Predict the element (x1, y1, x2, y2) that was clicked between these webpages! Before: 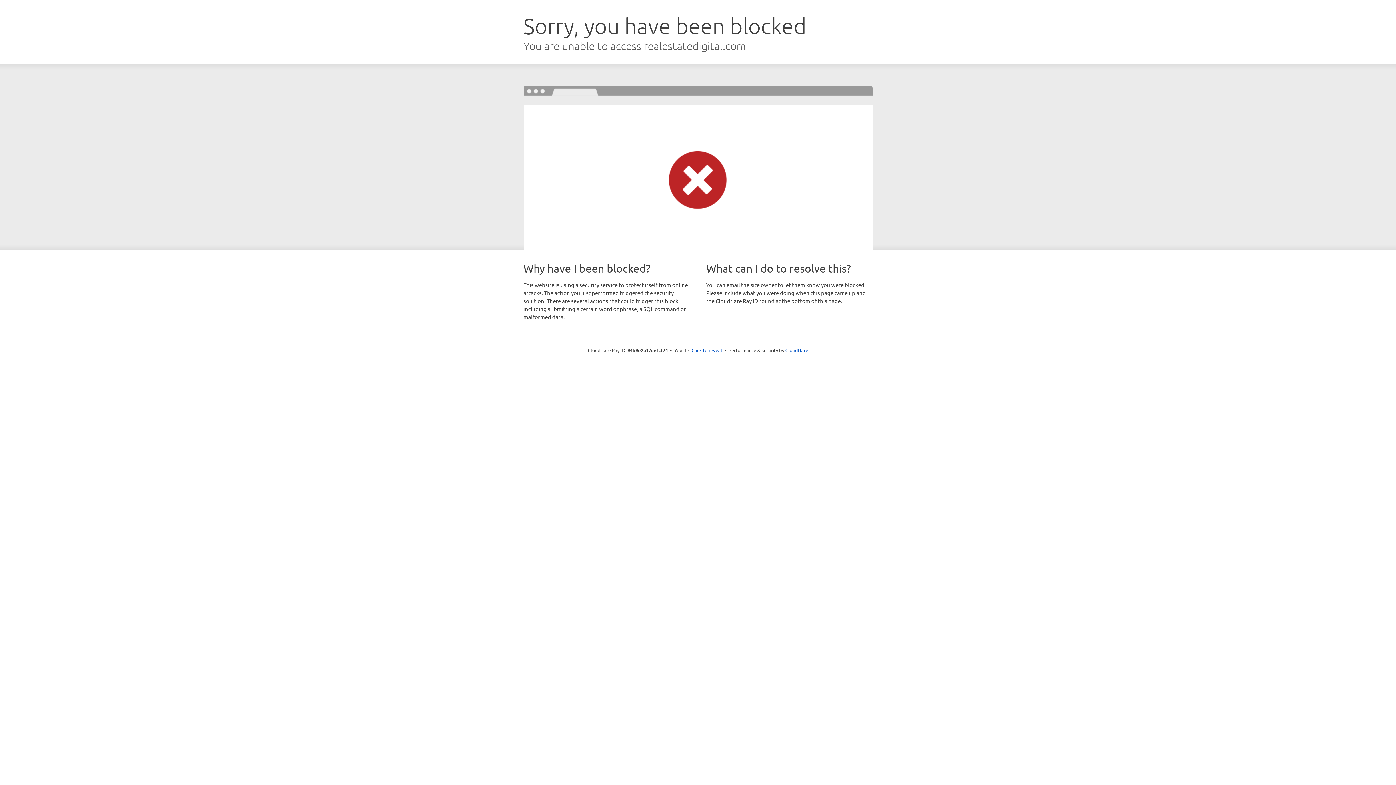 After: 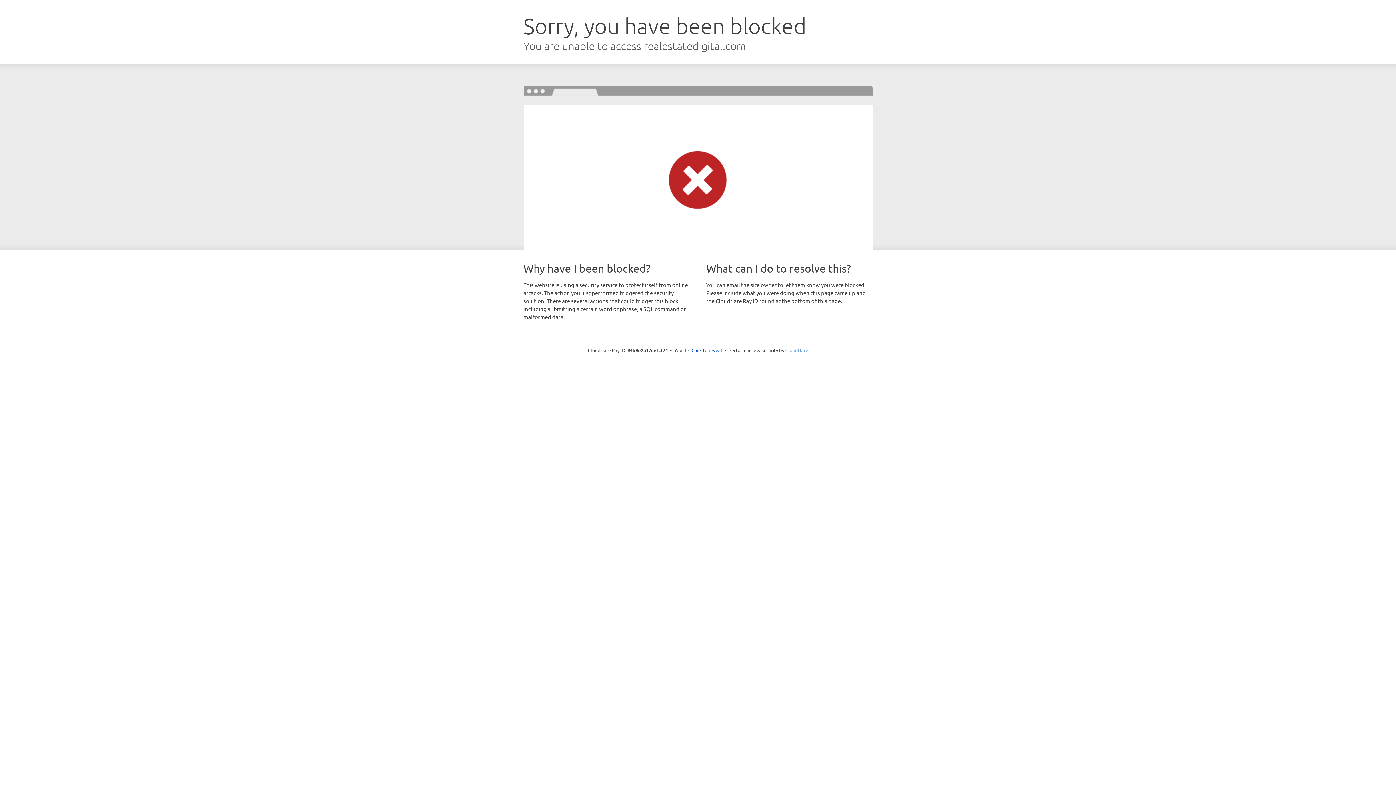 Action: label: Cloudflare bbox: (785, 347, 808, 353)